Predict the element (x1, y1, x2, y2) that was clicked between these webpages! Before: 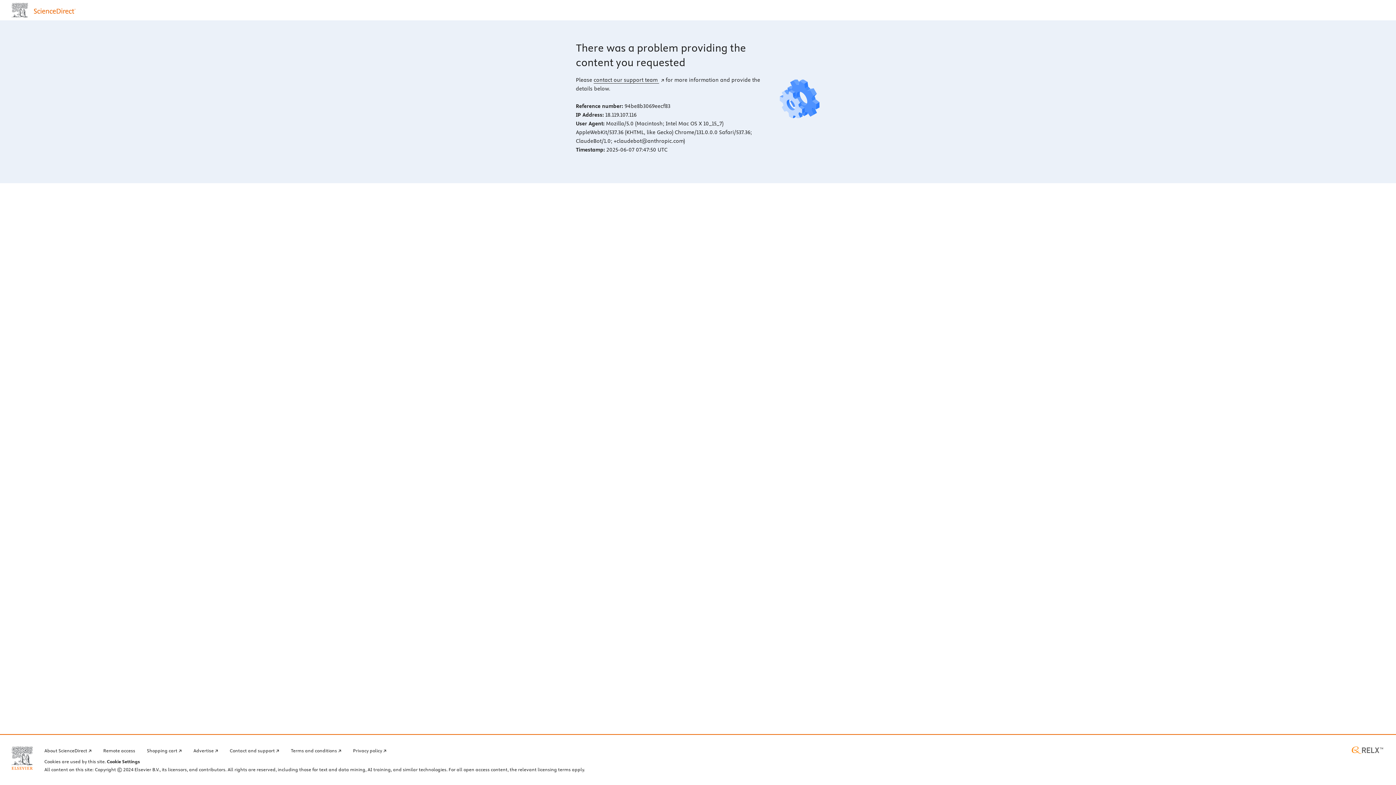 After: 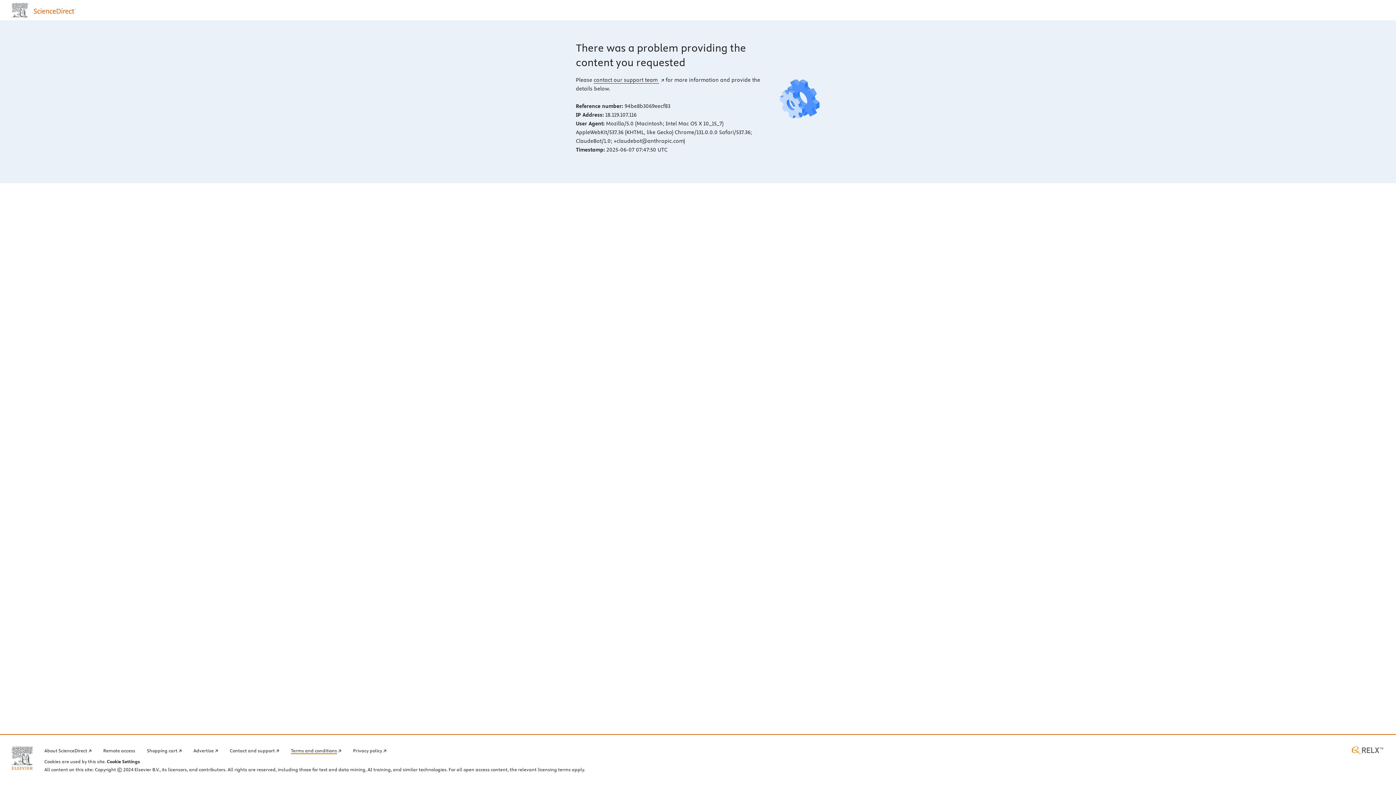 Action: label: Terms and conditions bbox: (290, 746, 341, 754)